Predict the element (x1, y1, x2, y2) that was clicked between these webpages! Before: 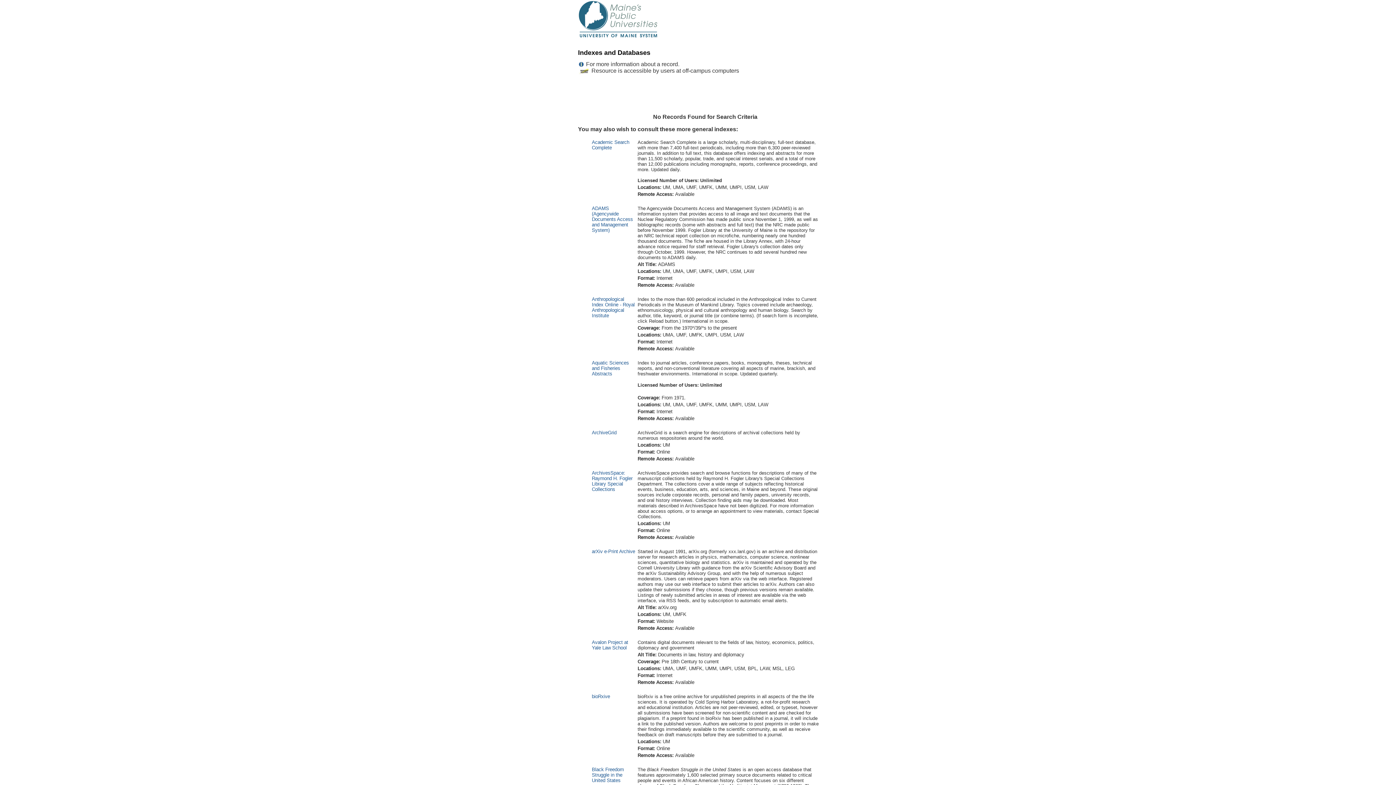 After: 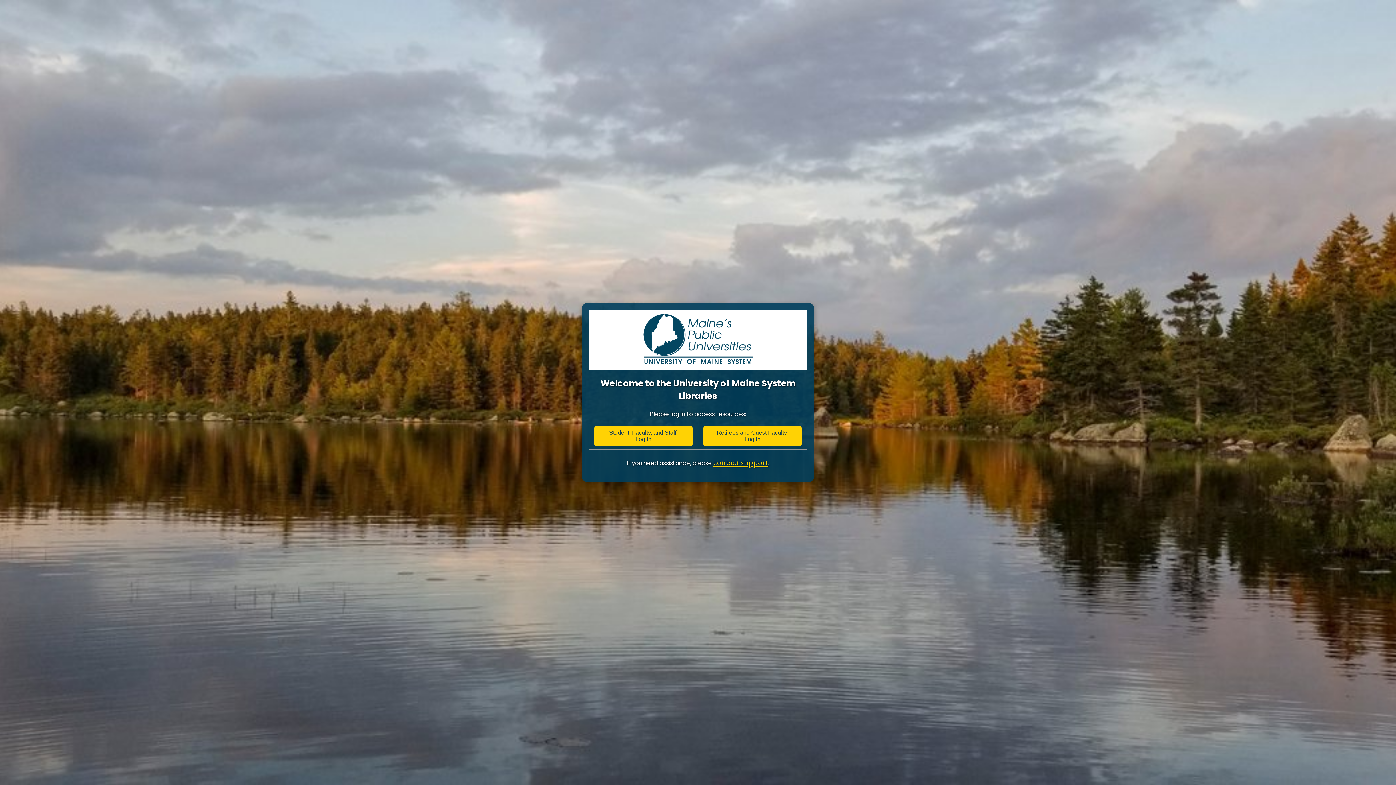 Action: bbox: (592, 139, 629, 150) label: Academic Search Complete